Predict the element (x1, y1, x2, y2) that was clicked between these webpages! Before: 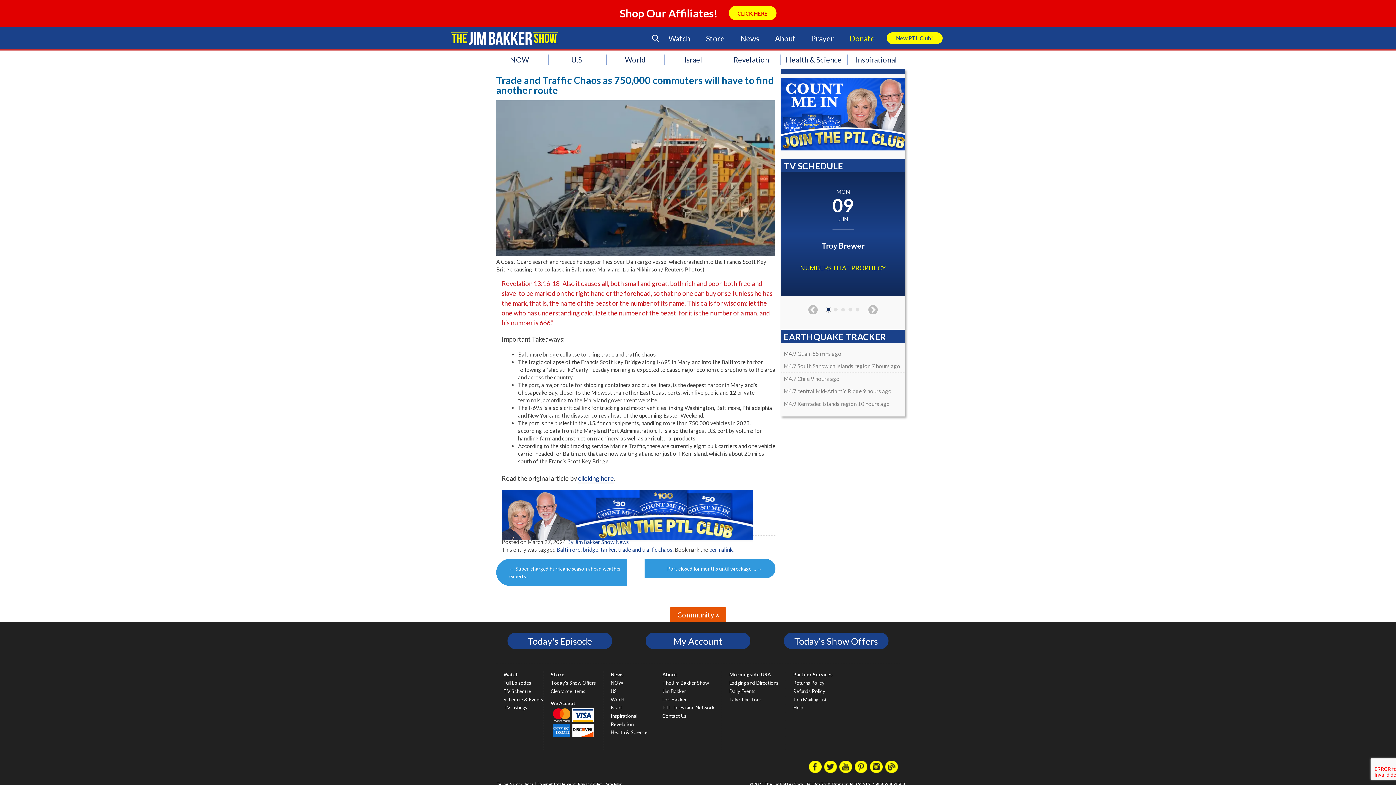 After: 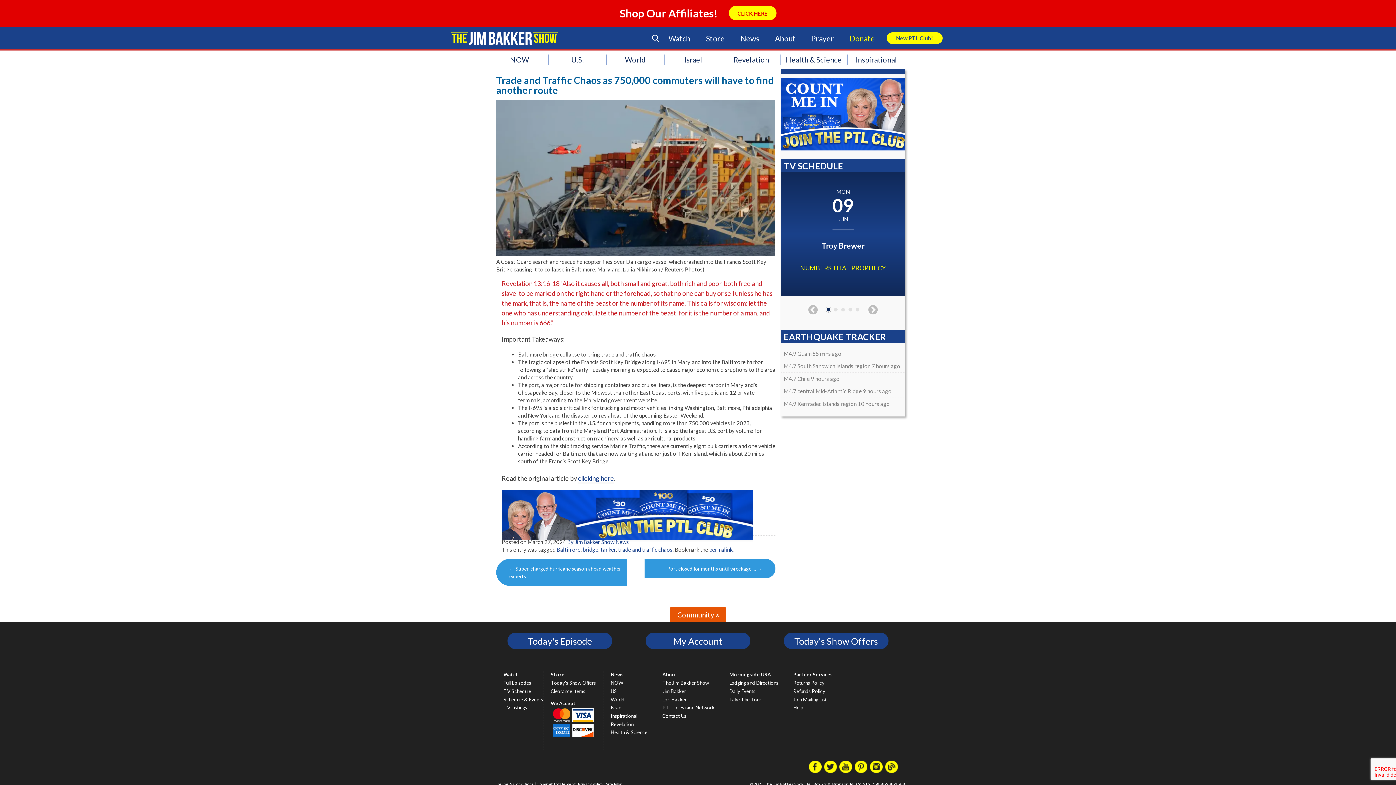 Action: label: Credit Cards bbox: (550, 706, 596, 739)